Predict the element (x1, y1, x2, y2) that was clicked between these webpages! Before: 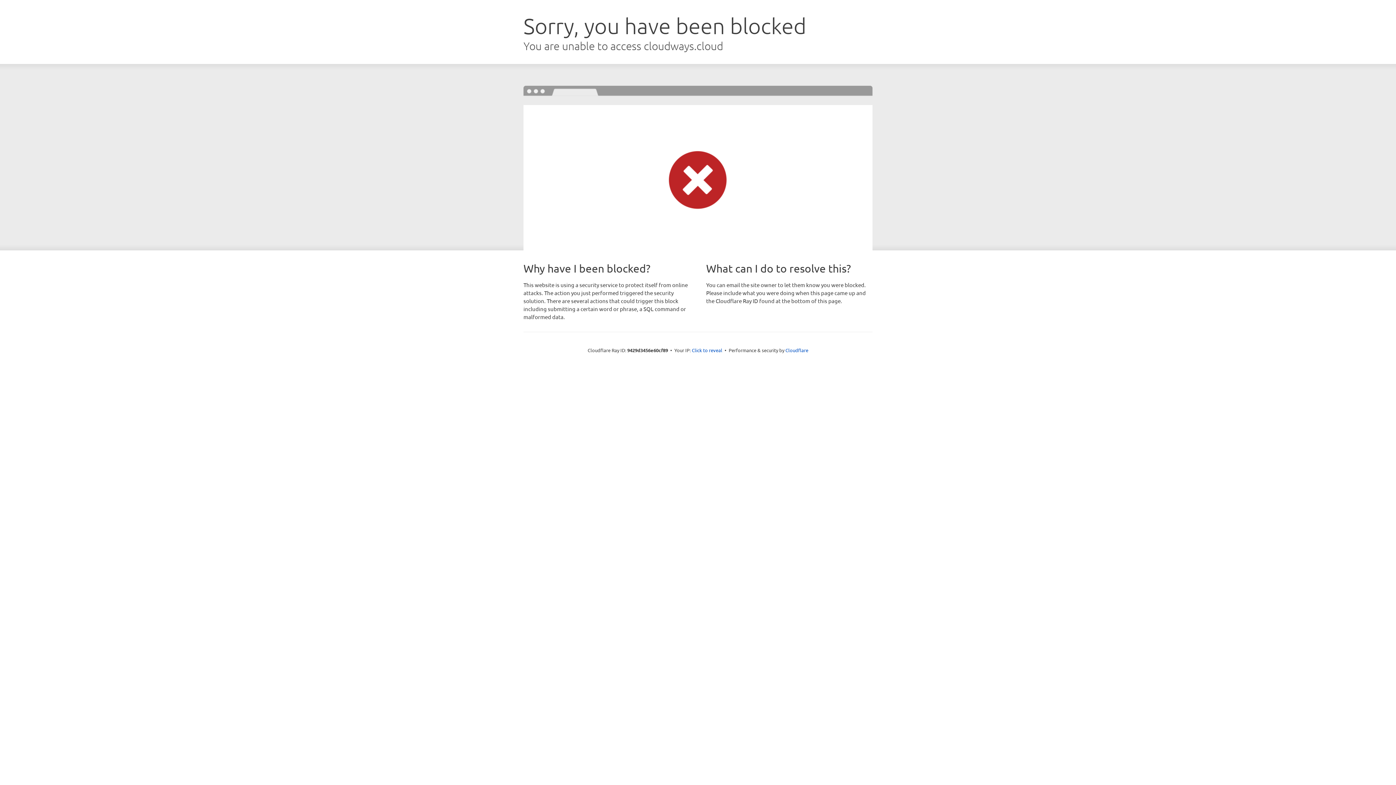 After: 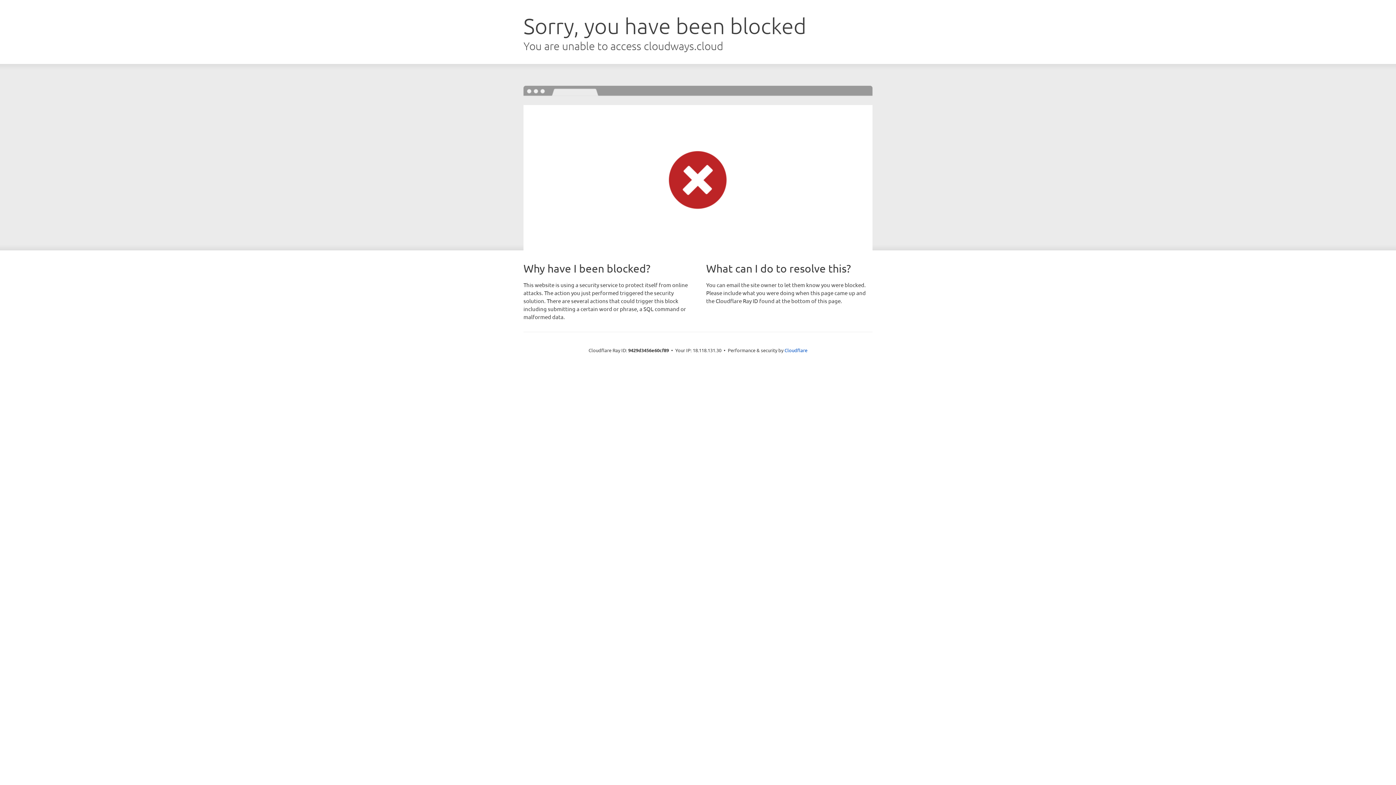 Action: label: Click to reveal bbox: (692, 346, 722, 353)